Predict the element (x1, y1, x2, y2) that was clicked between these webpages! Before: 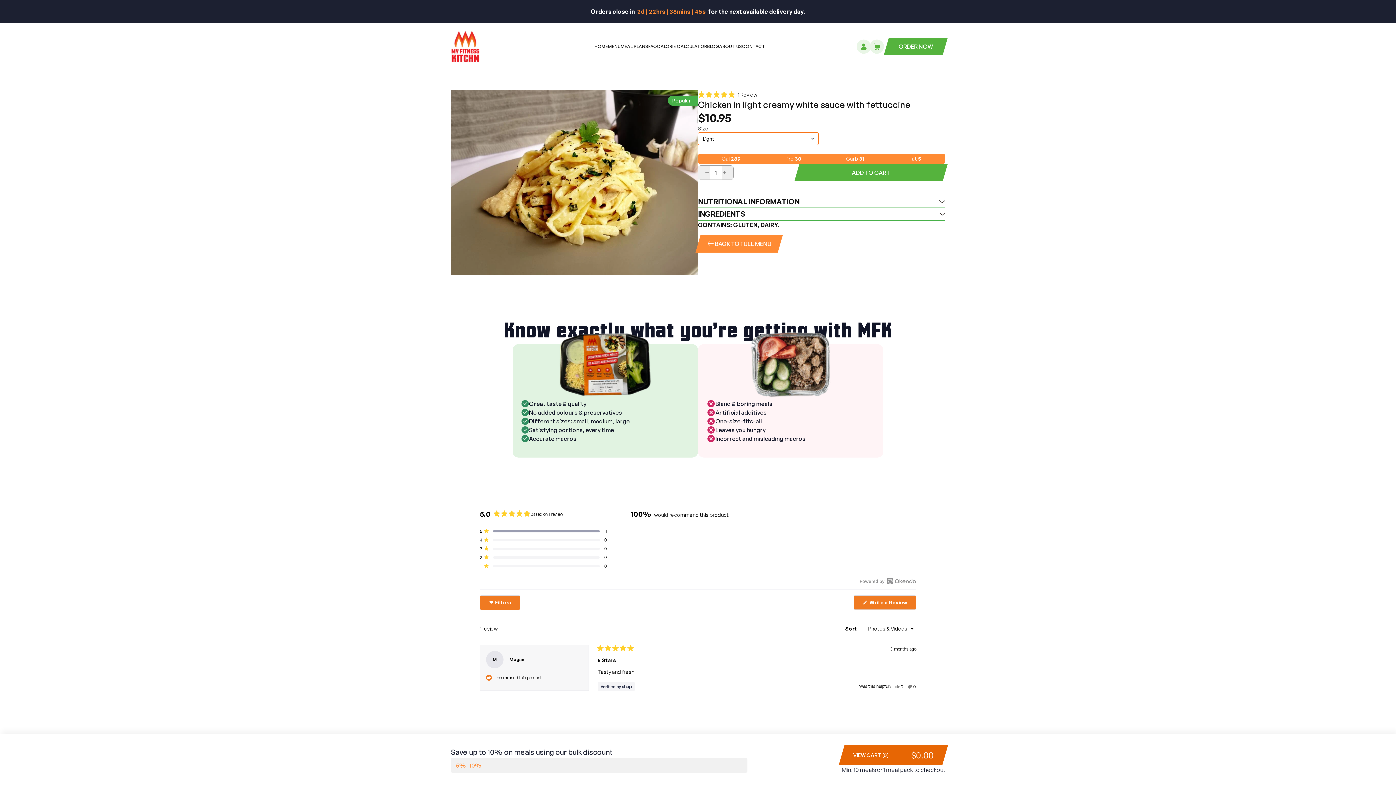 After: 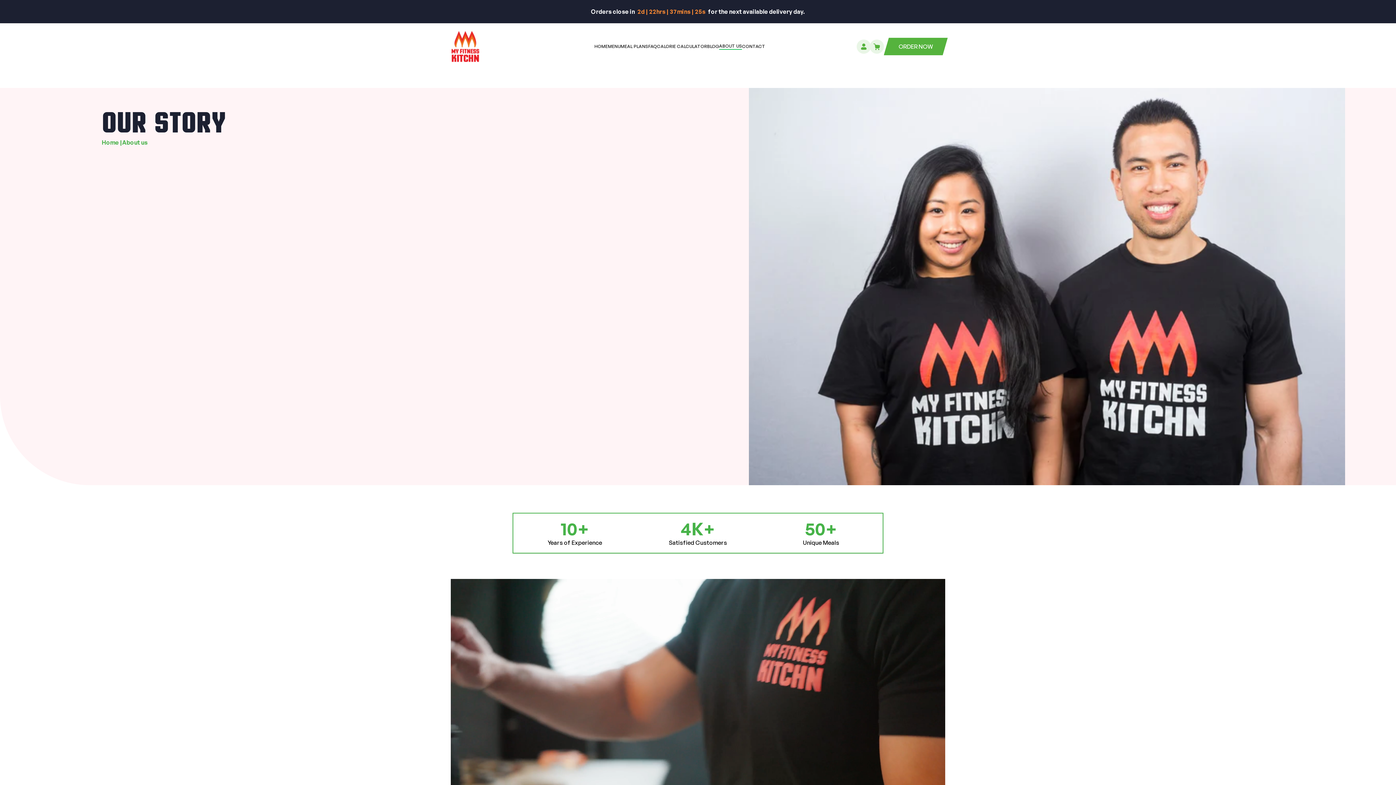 Action: label: ABOUT US bbox: (719, 43, 742, 49)